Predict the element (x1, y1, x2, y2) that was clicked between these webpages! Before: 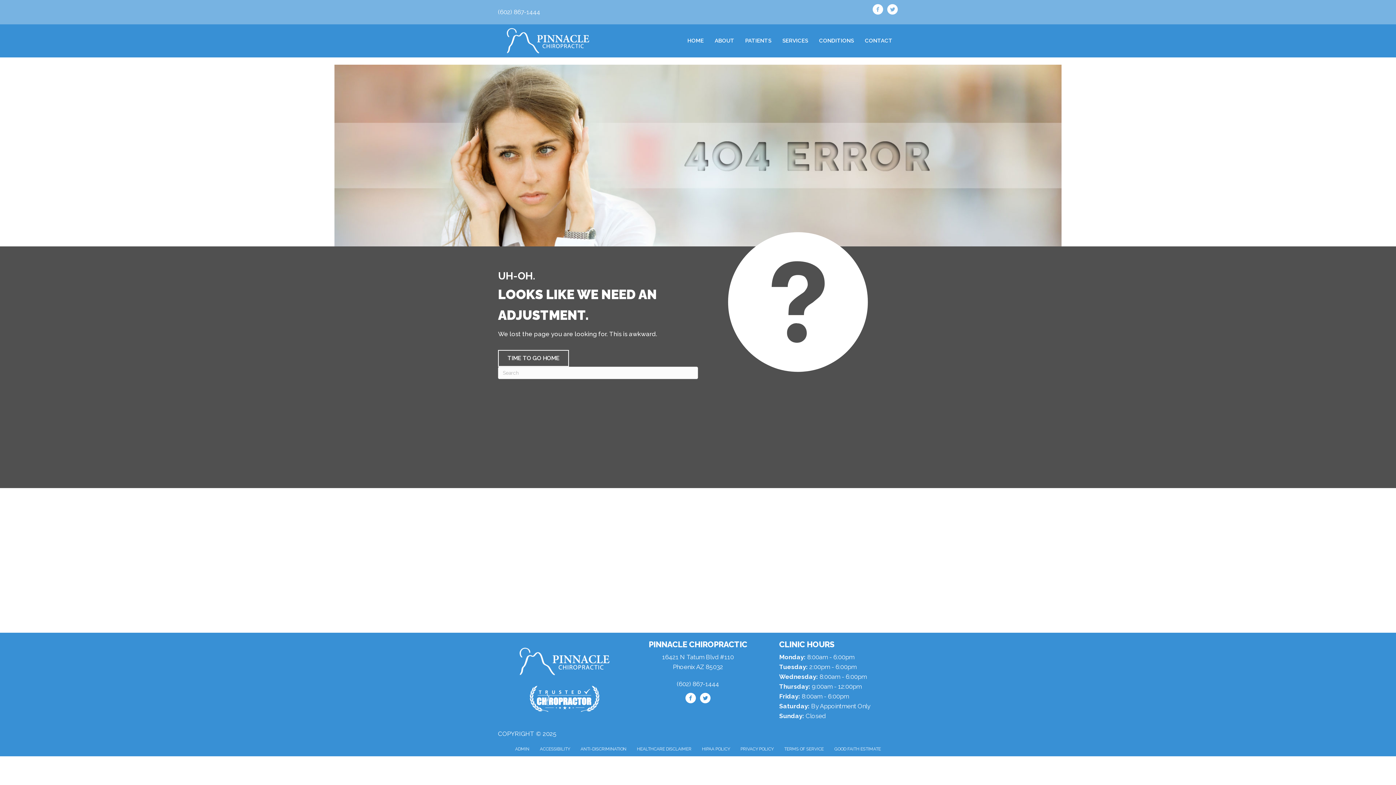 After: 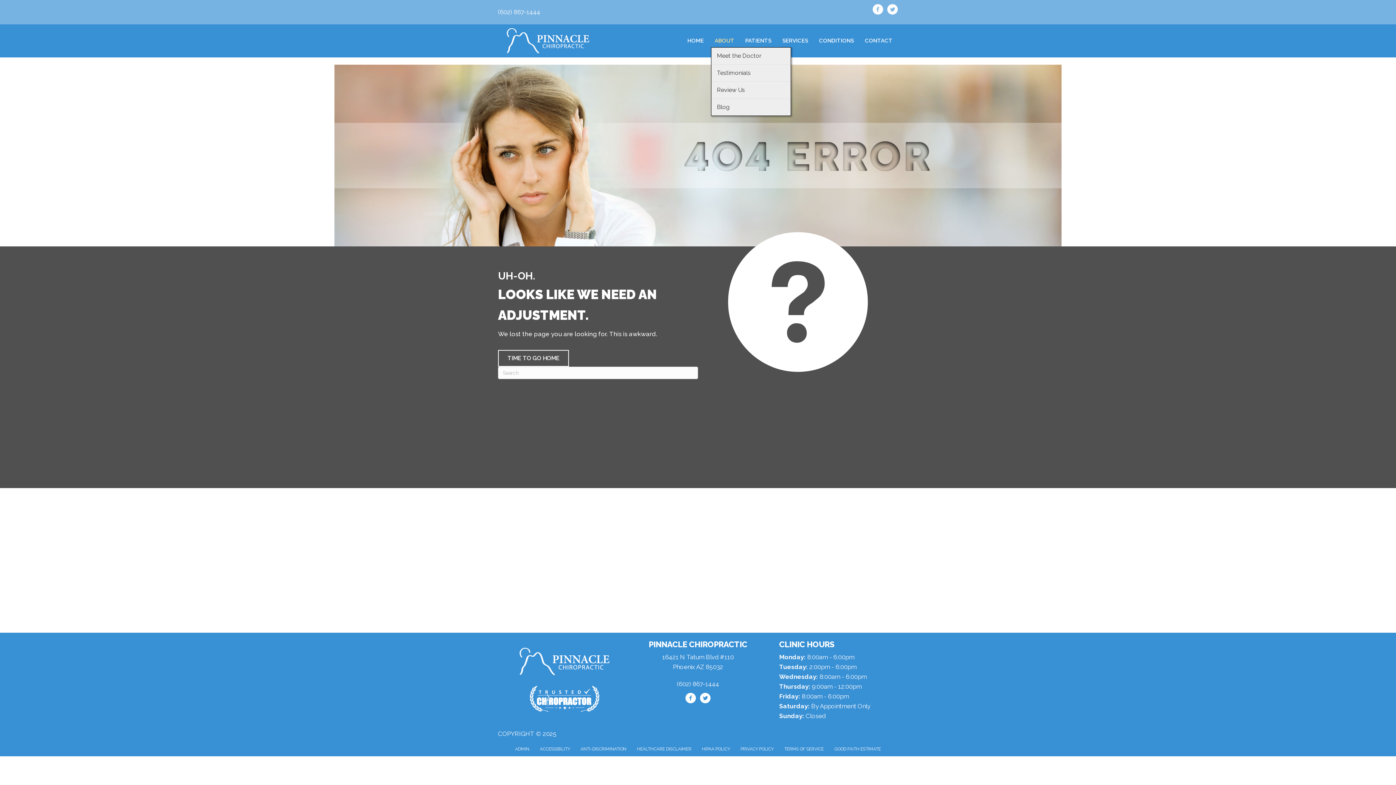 Action: bbox: (711, 34, 738, 47) label: ABOUT